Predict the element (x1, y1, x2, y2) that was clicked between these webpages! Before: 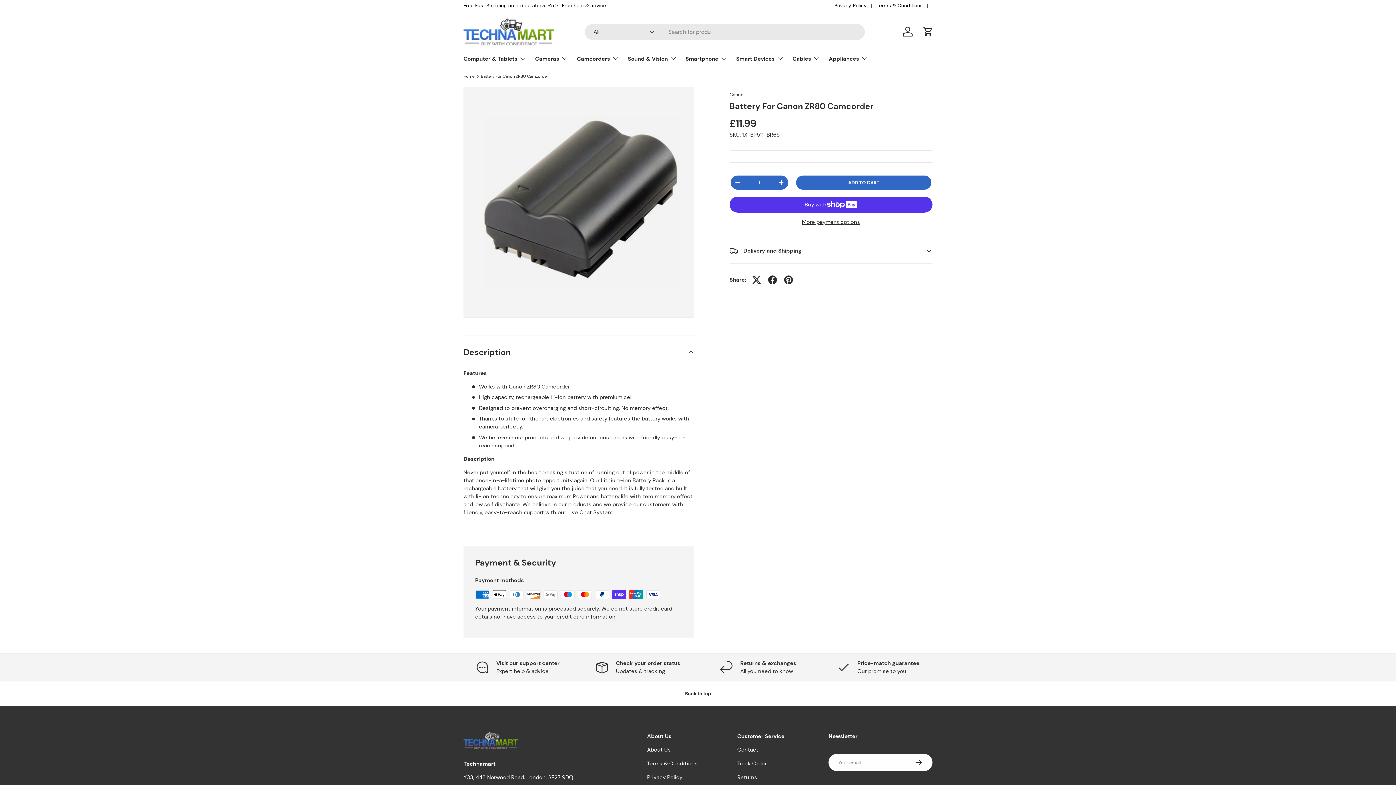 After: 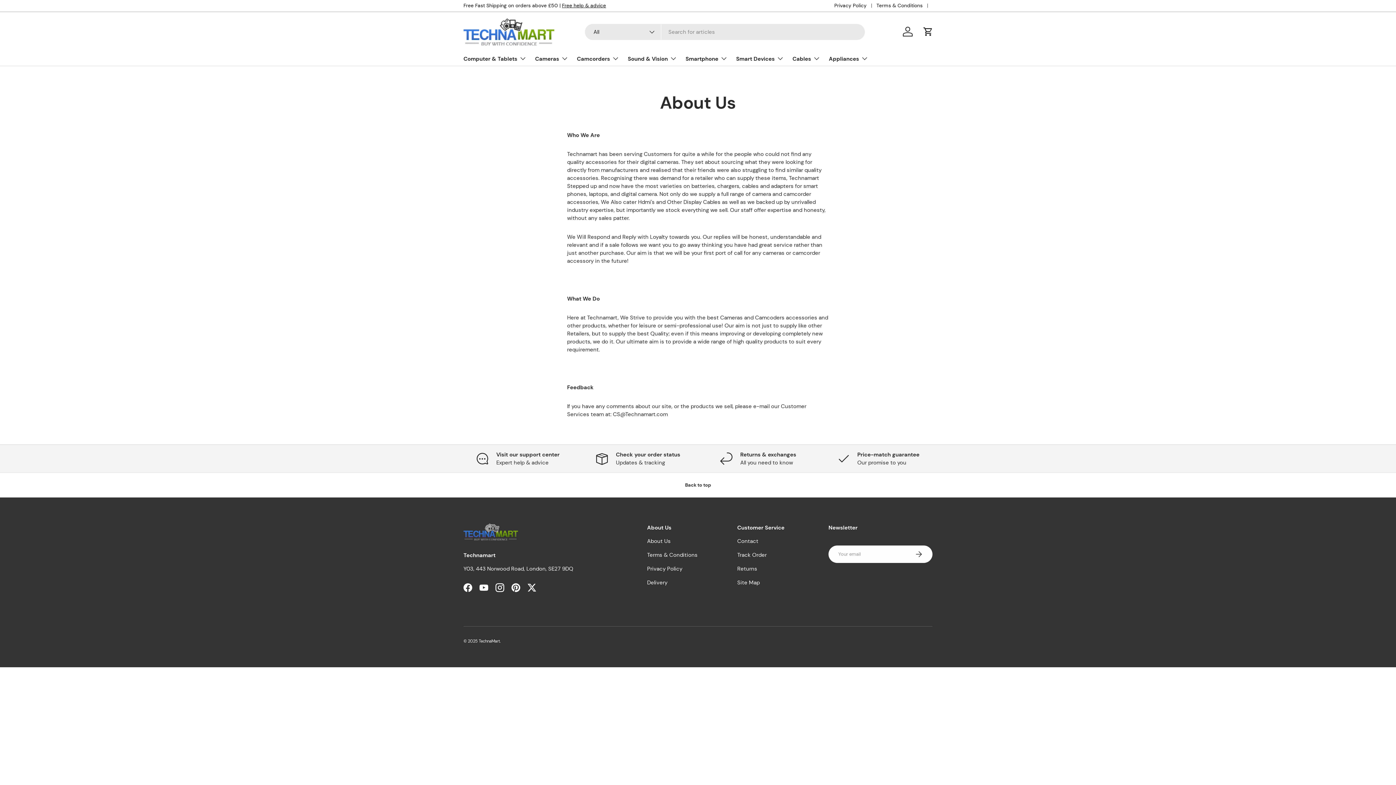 Action: bbox: (647, 746, 670, 753) label: About Us